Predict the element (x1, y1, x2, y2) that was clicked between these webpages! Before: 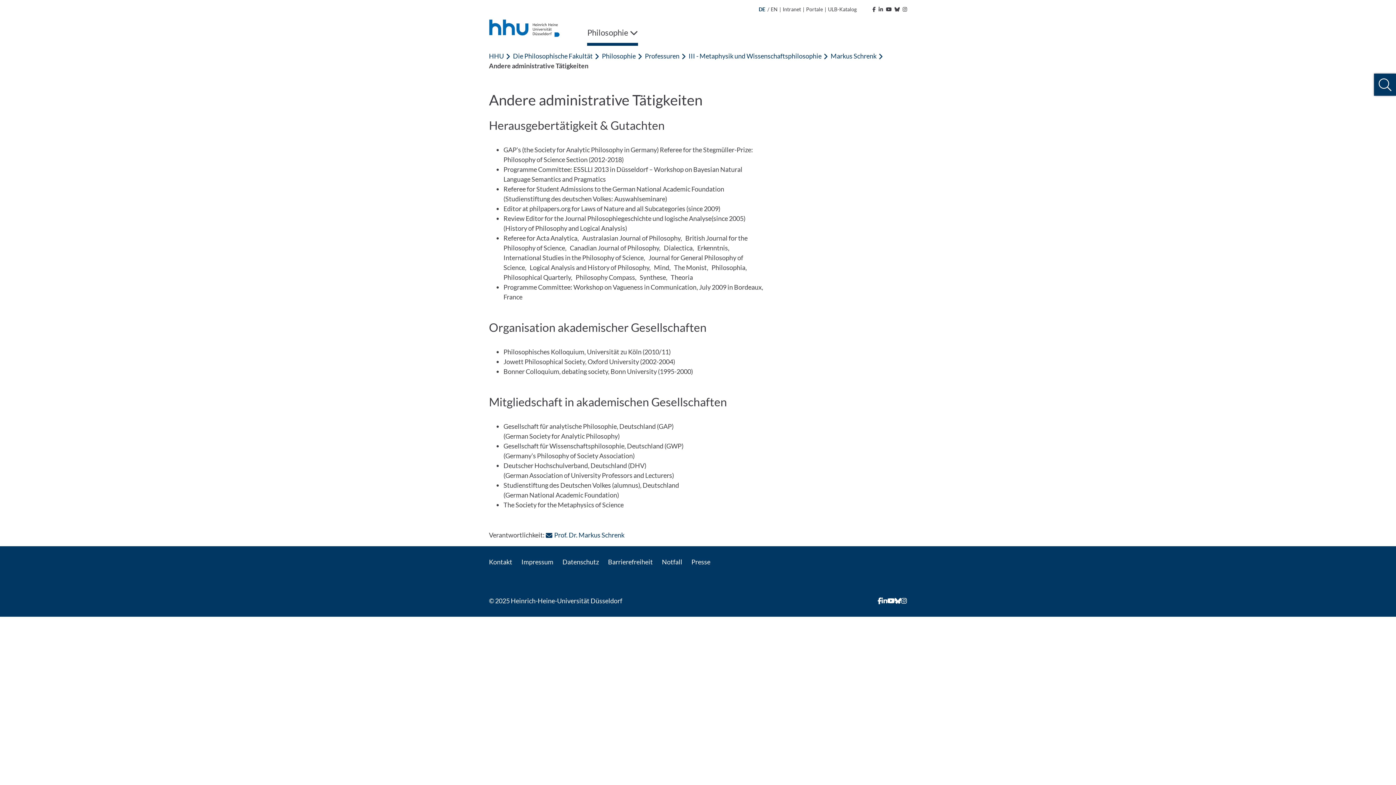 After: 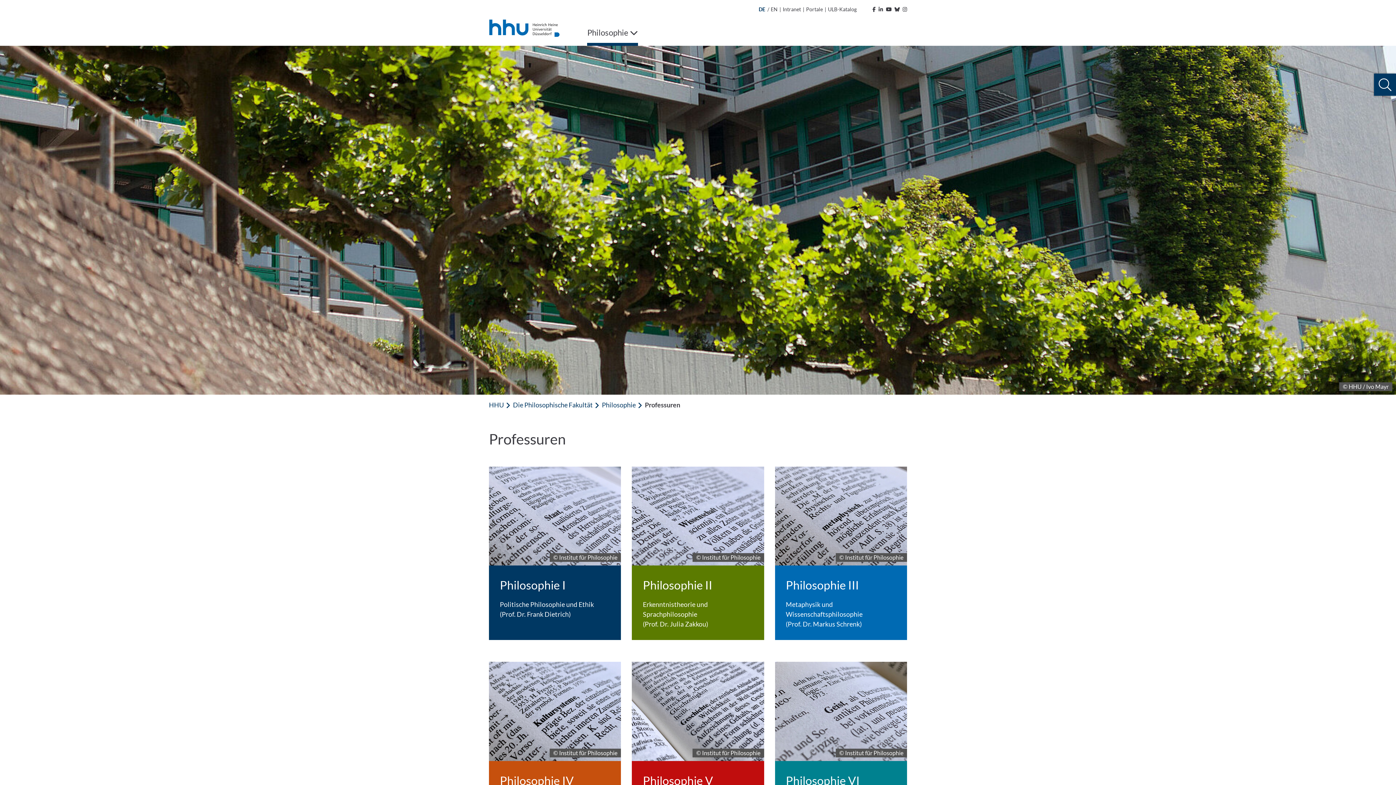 Action: bbox: (645, 52, 679, 60) label: Professuren